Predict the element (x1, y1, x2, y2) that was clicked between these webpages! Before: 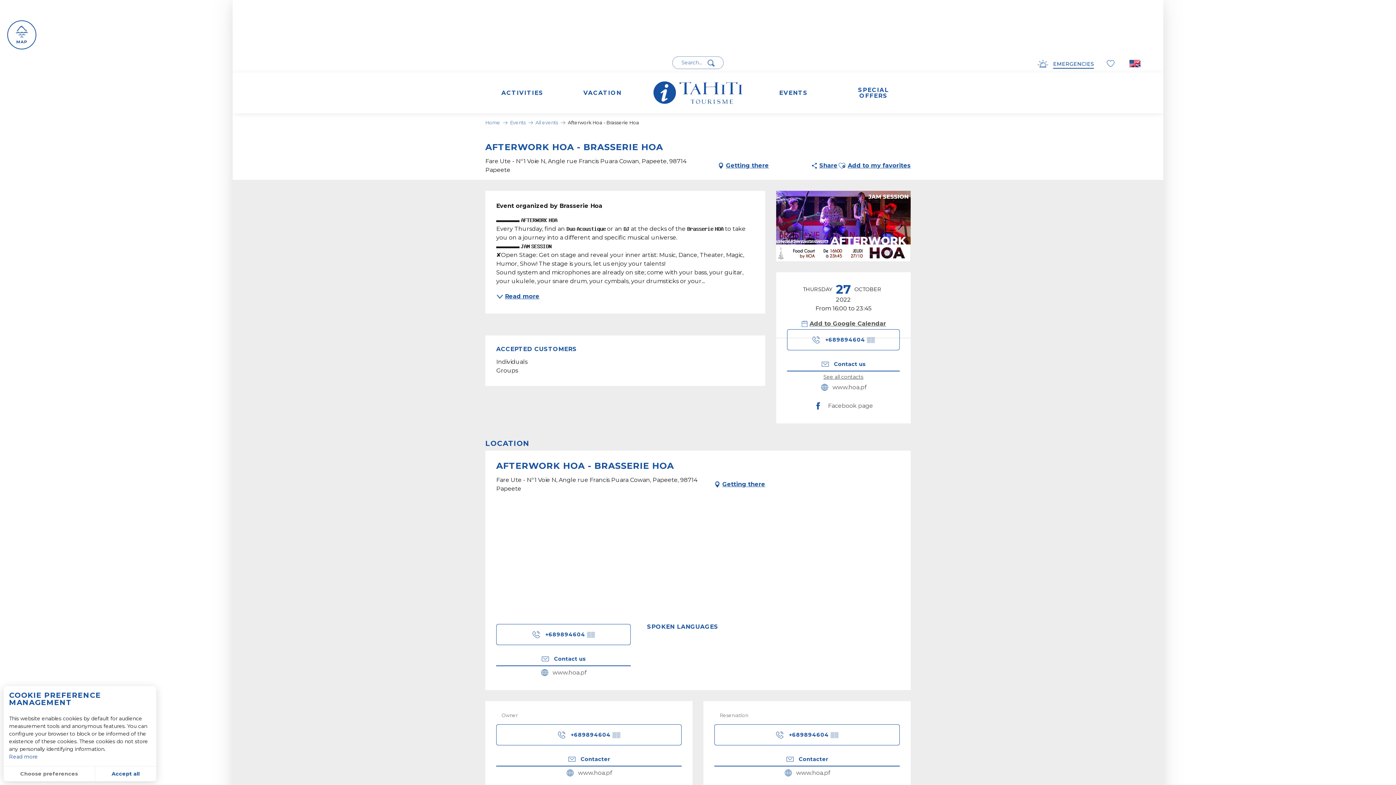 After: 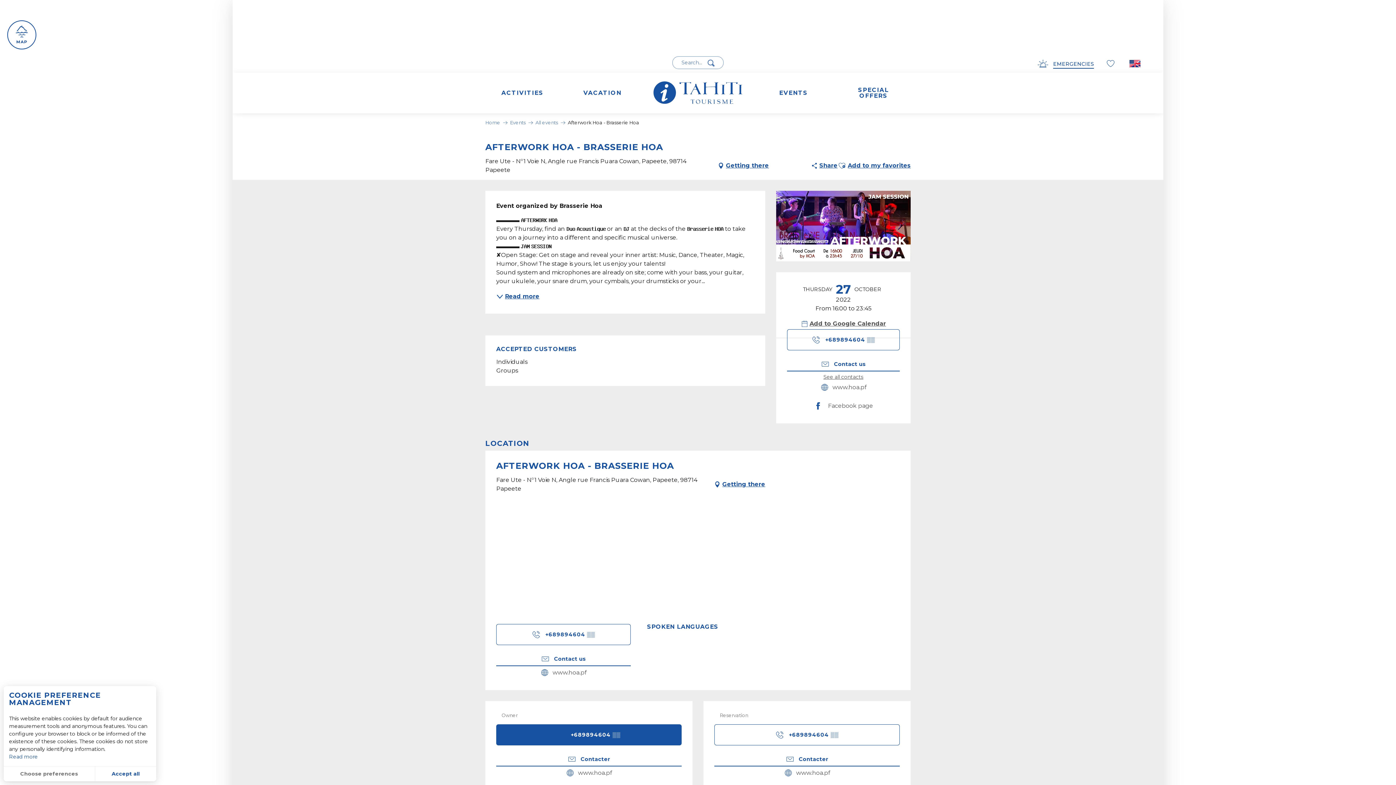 Action: bbox: (496, 724, 681, 745) label: Voir le numéro de téléphone en entier